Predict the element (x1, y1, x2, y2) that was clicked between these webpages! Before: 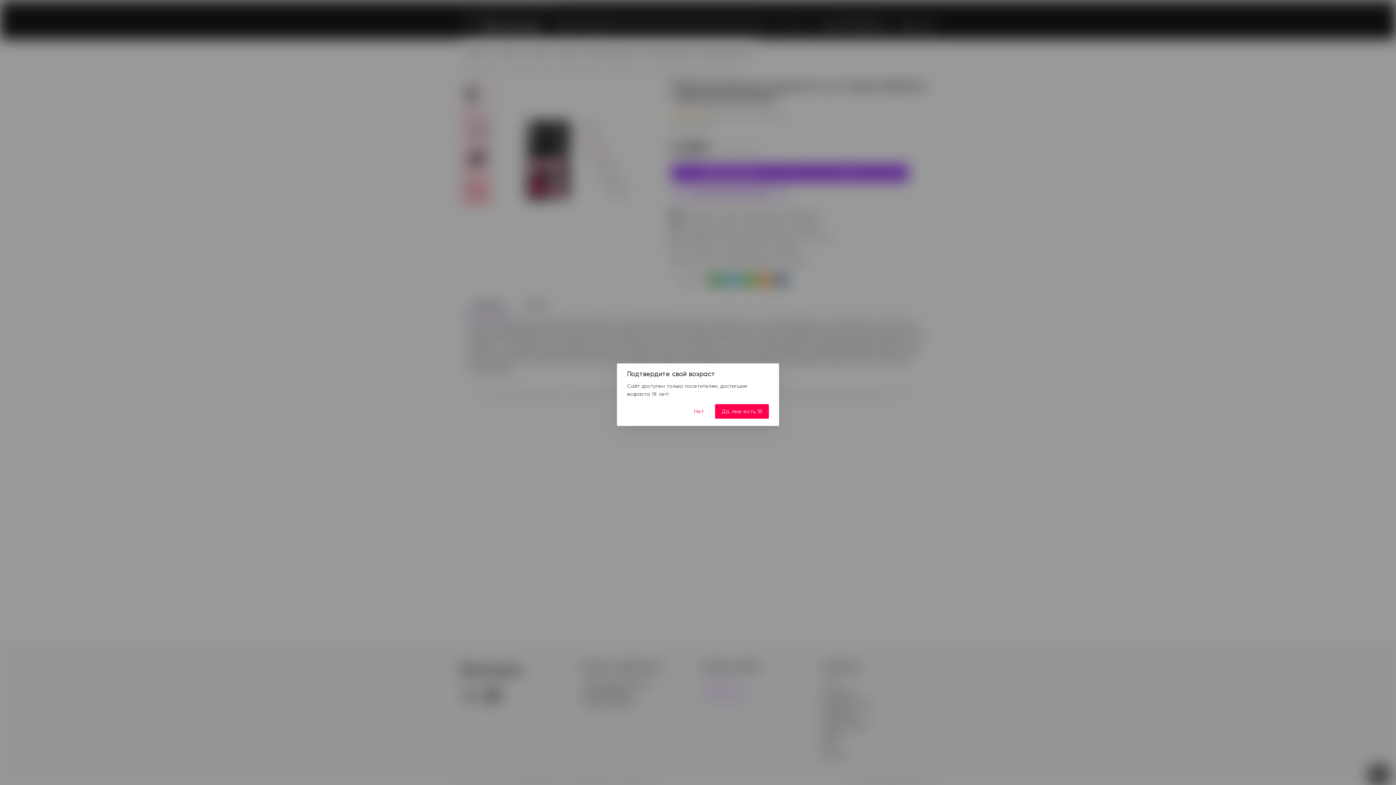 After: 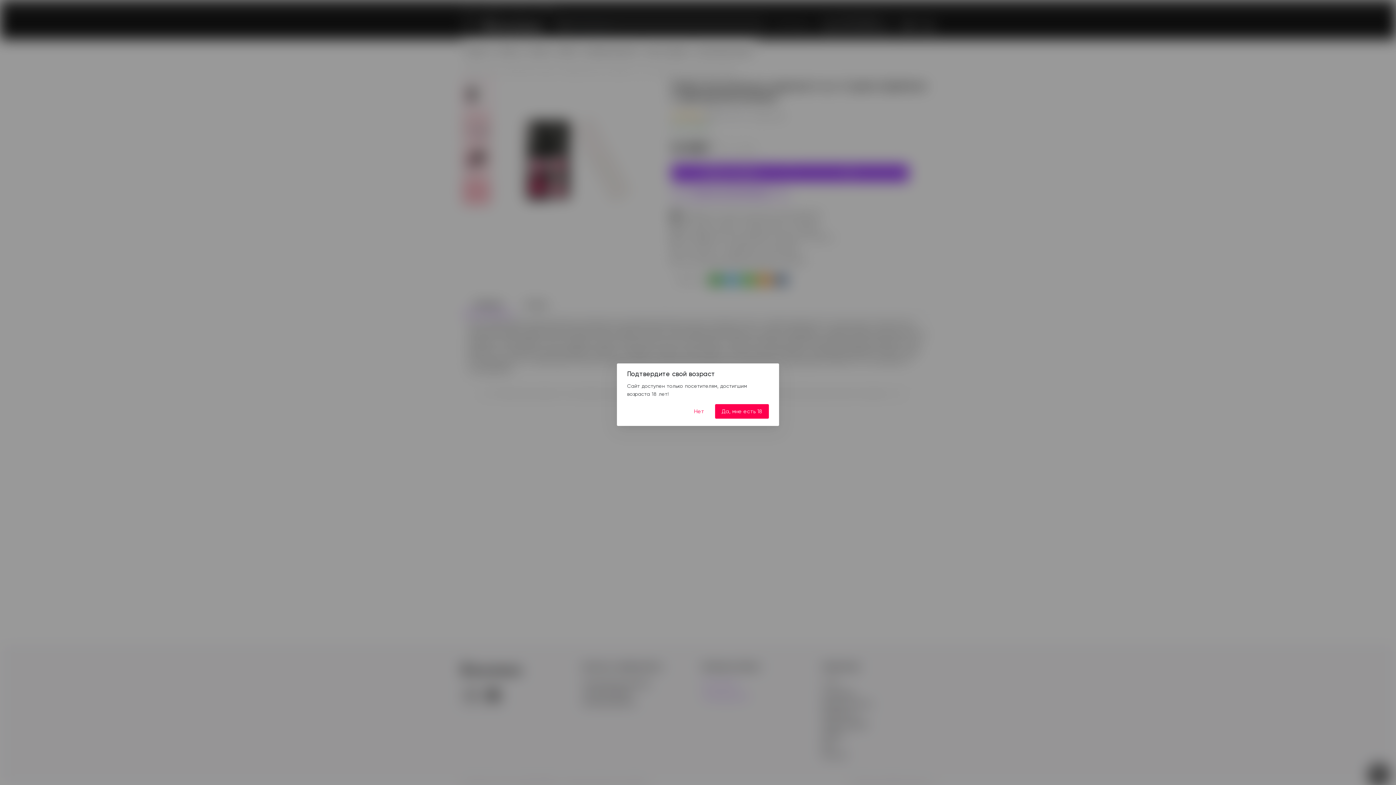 Action: bbox: (687, 404, 710, 418) label: Нет